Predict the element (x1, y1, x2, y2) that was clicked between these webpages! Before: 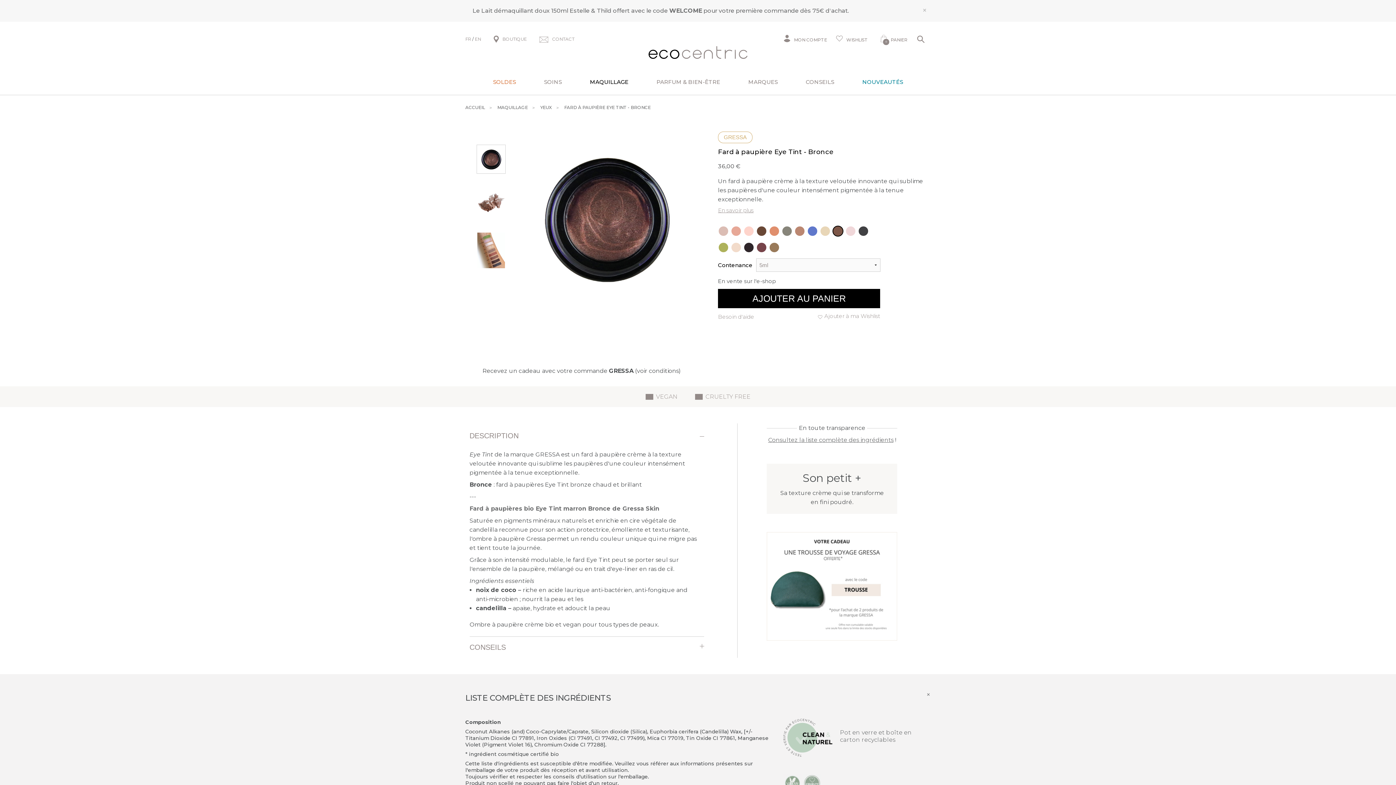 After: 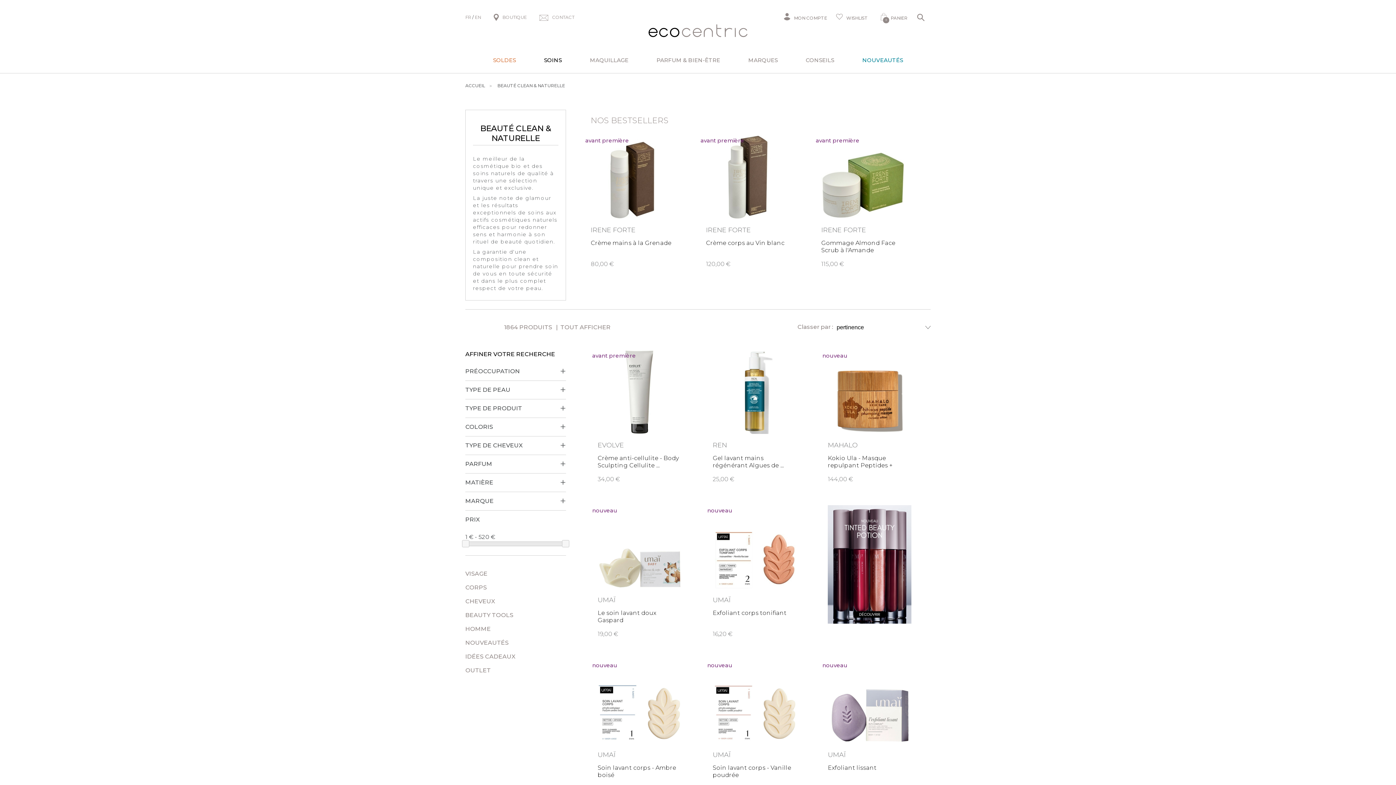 Action: label: SOINS bbox: (535, 69, 571, 94)